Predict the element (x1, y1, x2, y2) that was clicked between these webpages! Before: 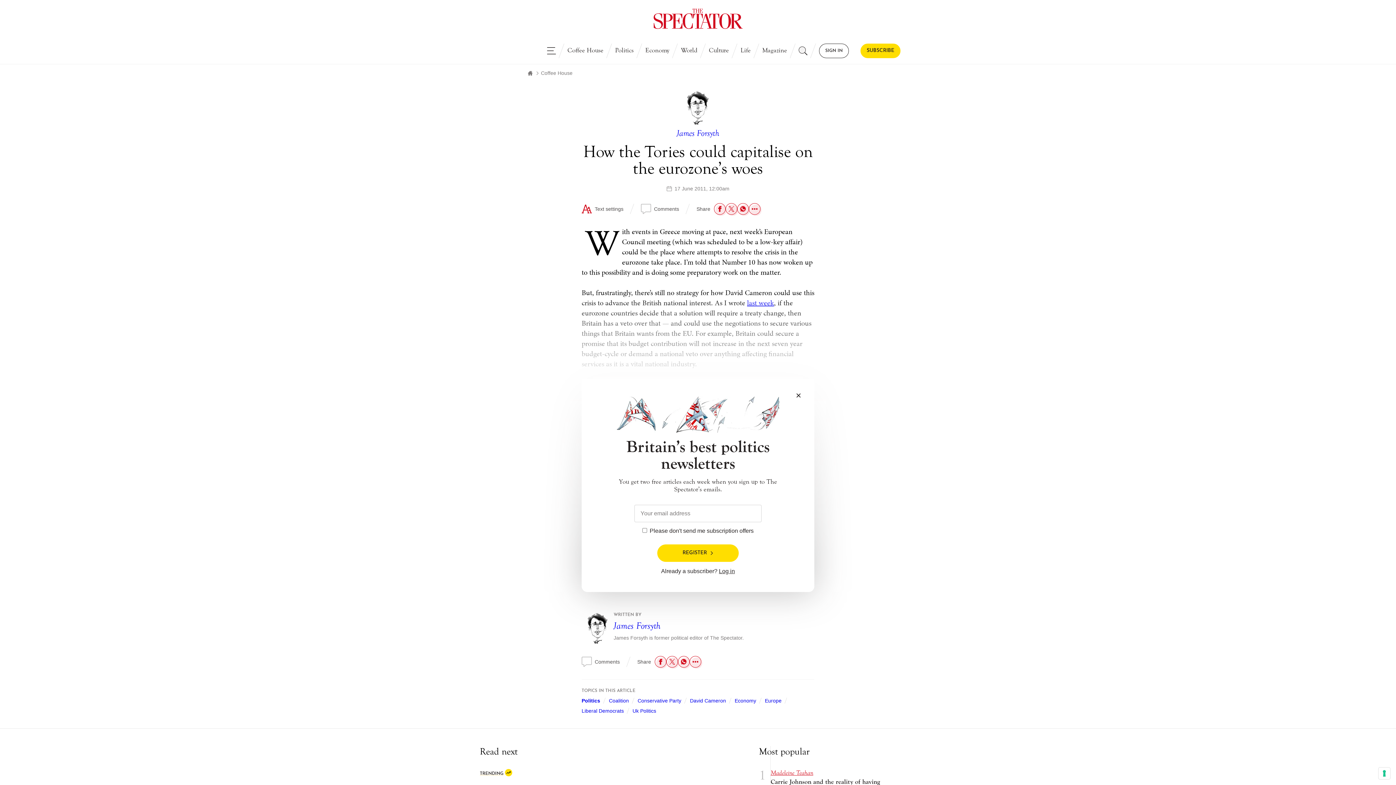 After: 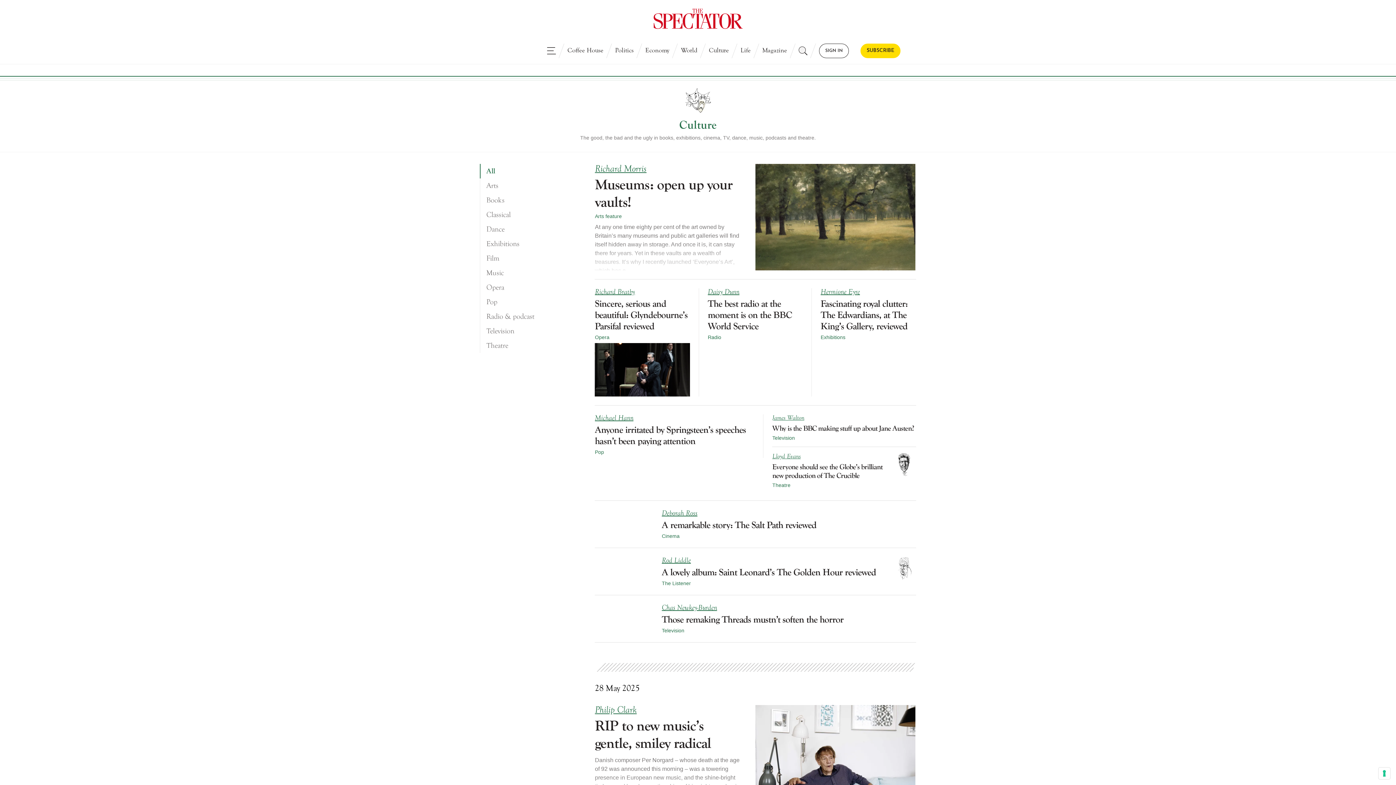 Action: bbox: (703, 43, 734, 58) label: Culture